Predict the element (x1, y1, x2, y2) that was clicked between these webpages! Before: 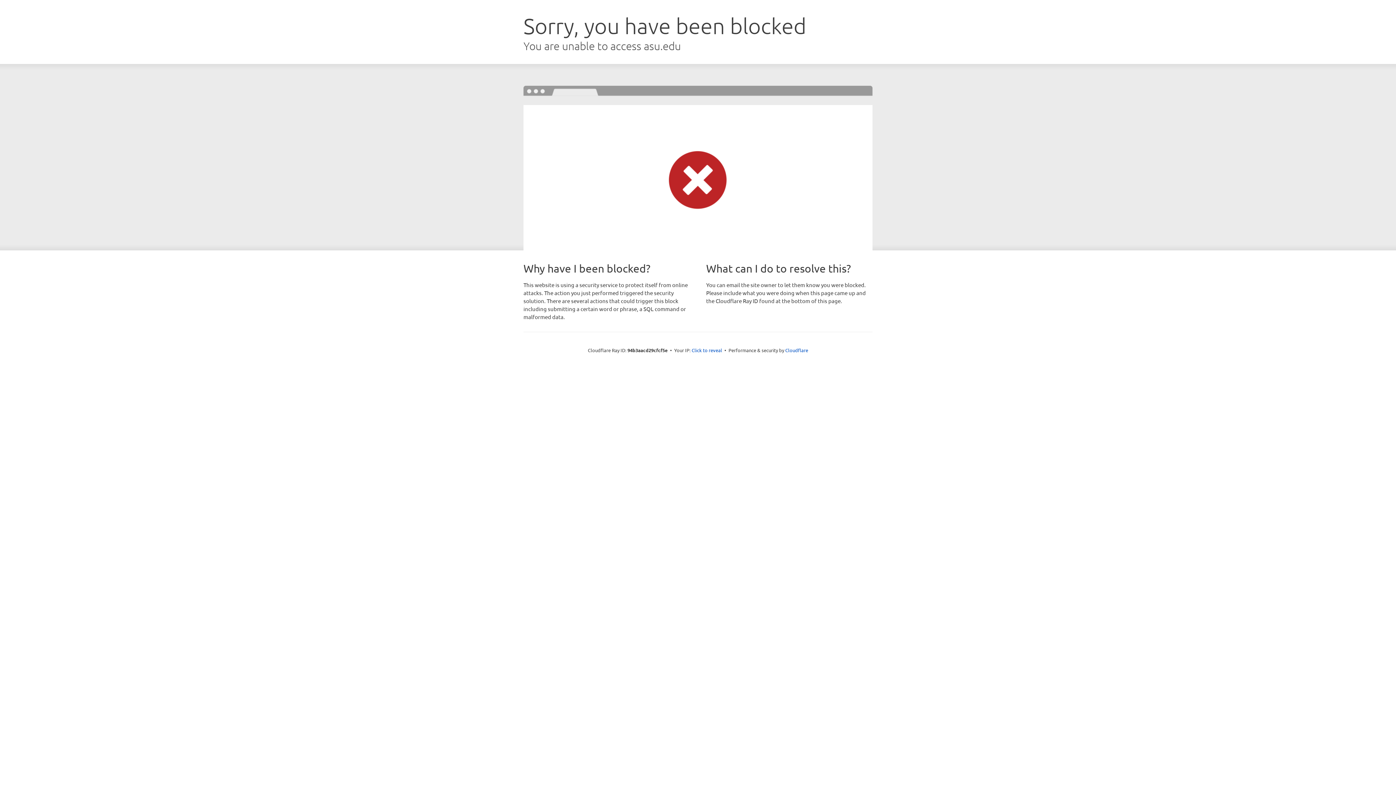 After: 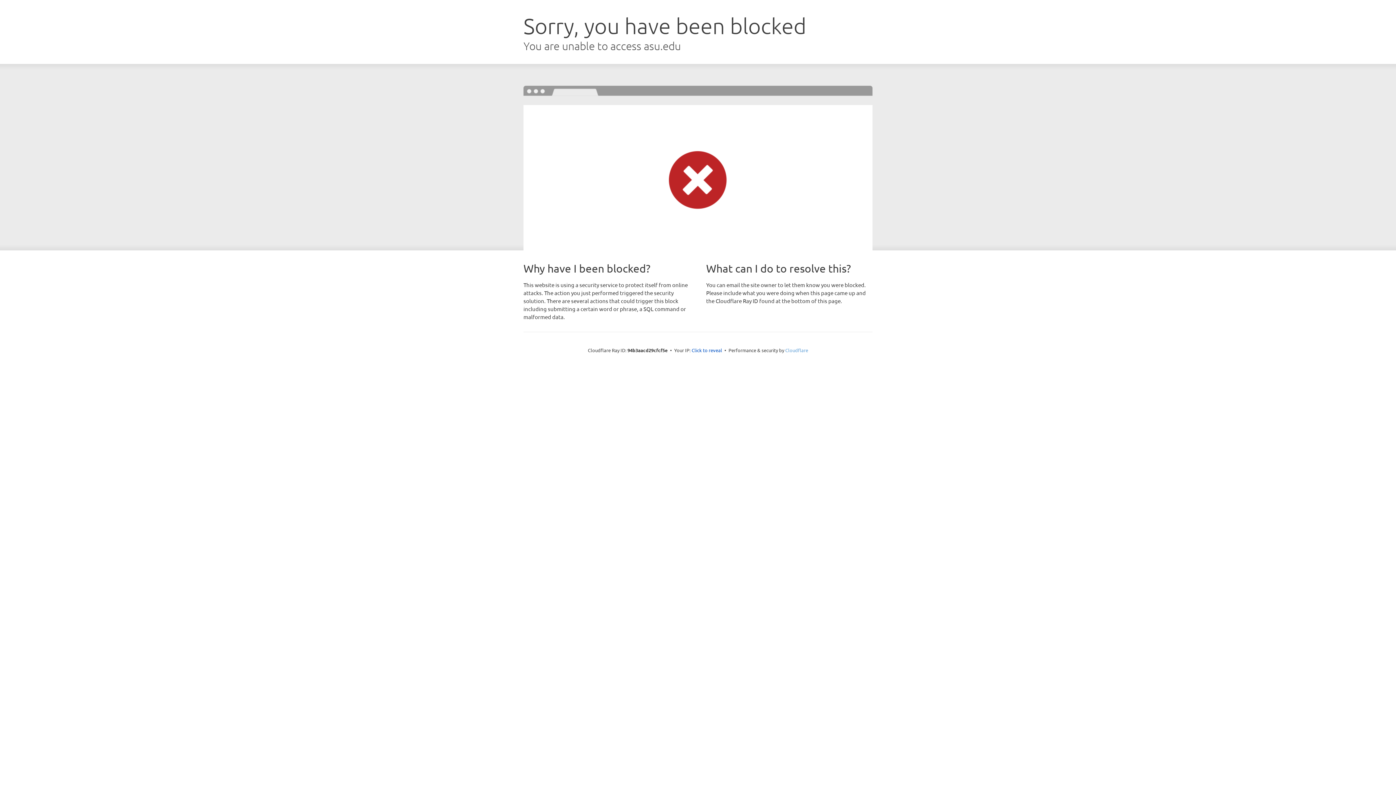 Action: label: Cloudflare bbox: (785, 347, 808, 353)